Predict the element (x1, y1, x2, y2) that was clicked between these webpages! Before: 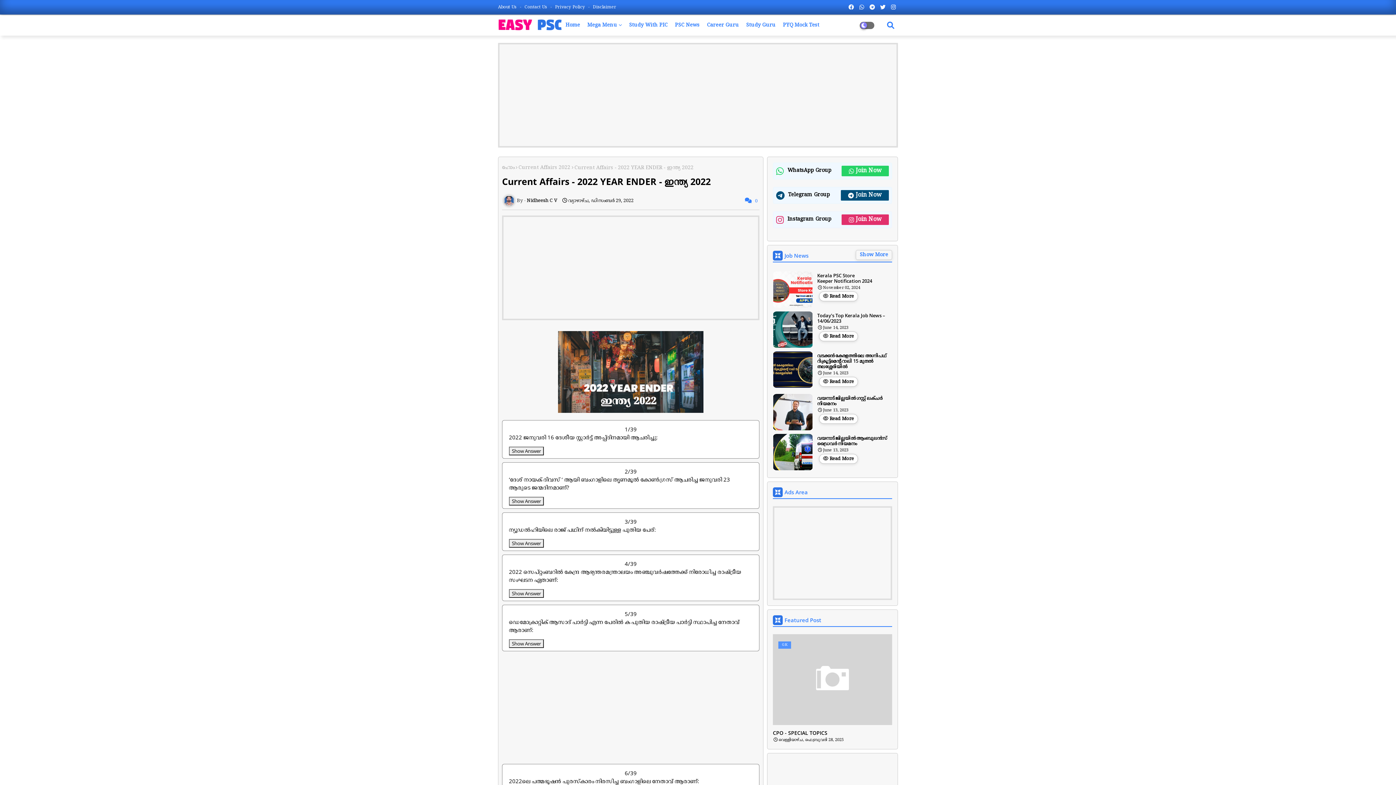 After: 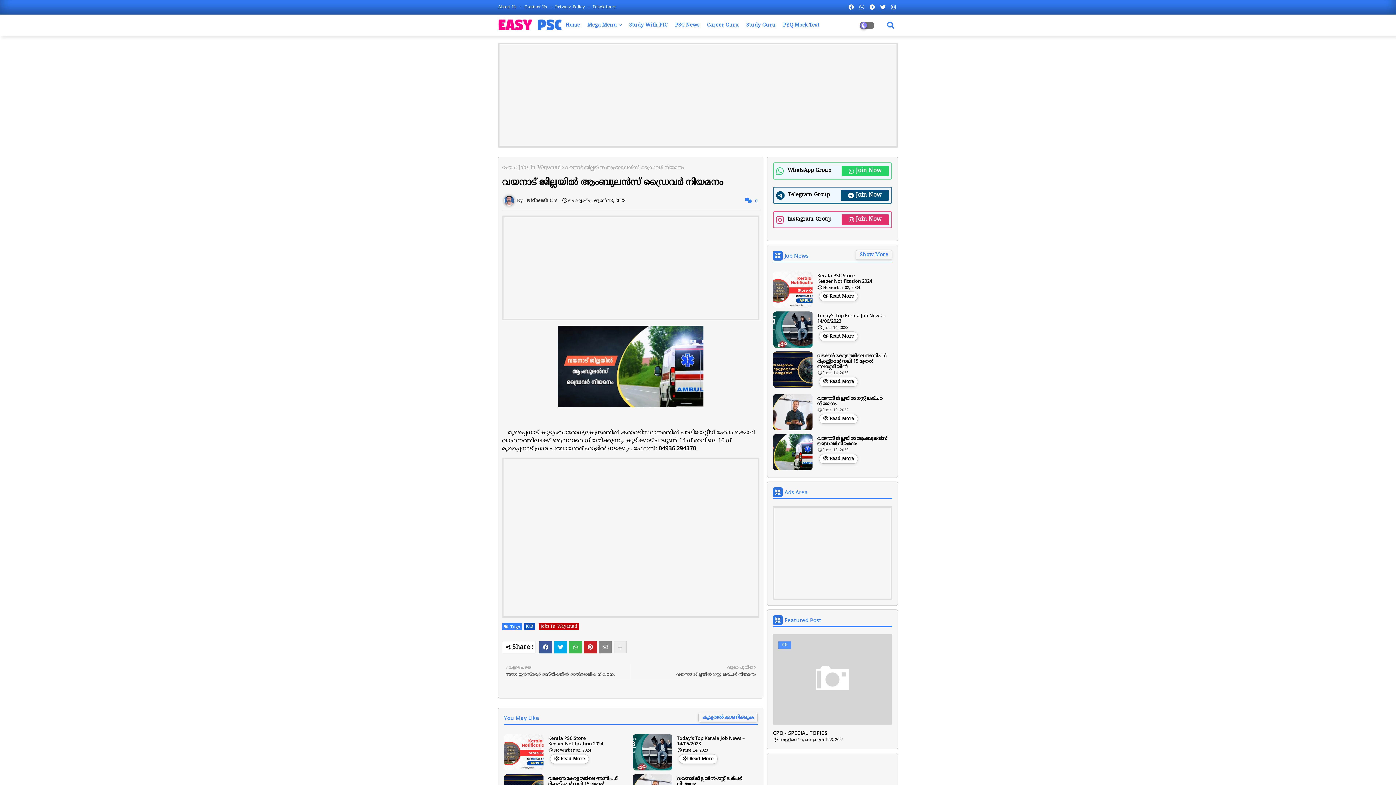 Action: bbox: (773, 434, 812, 470)